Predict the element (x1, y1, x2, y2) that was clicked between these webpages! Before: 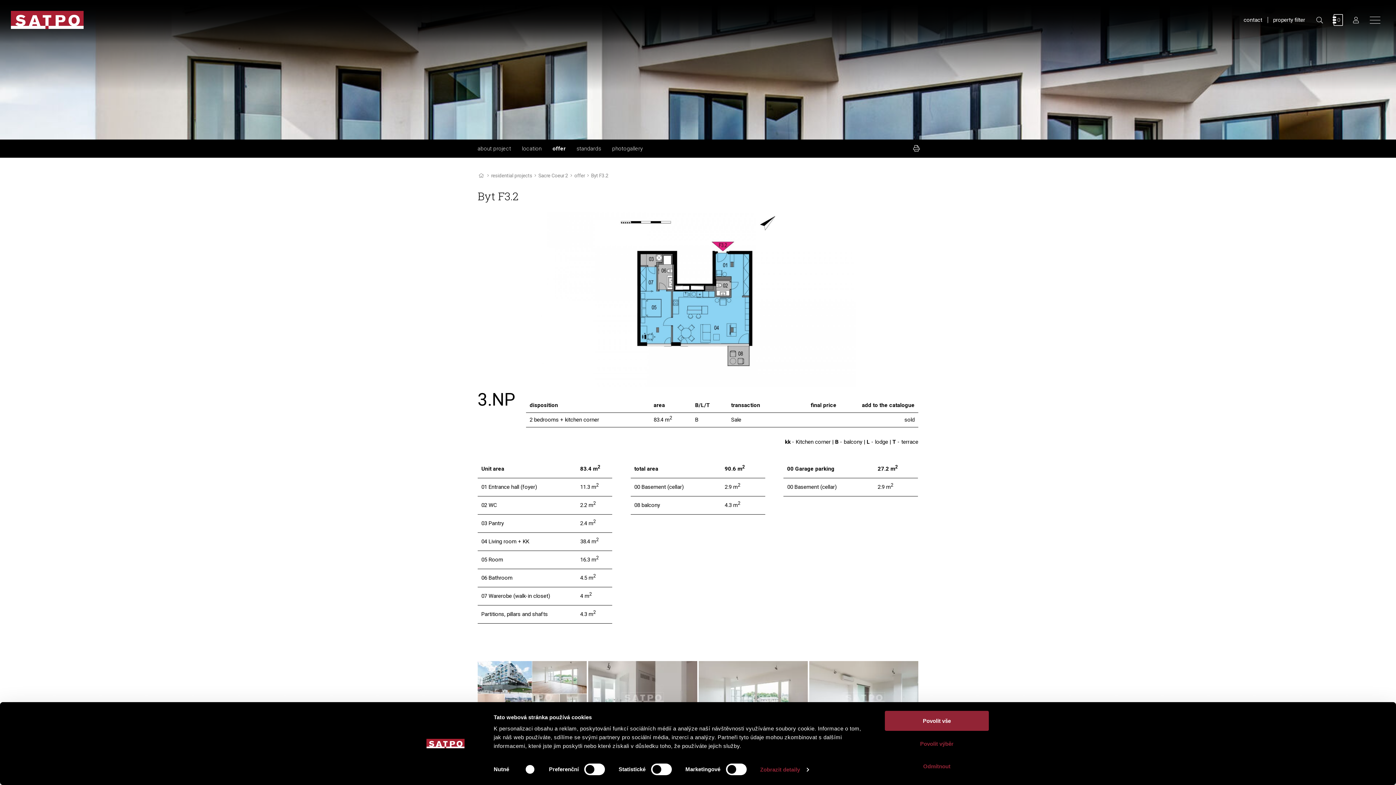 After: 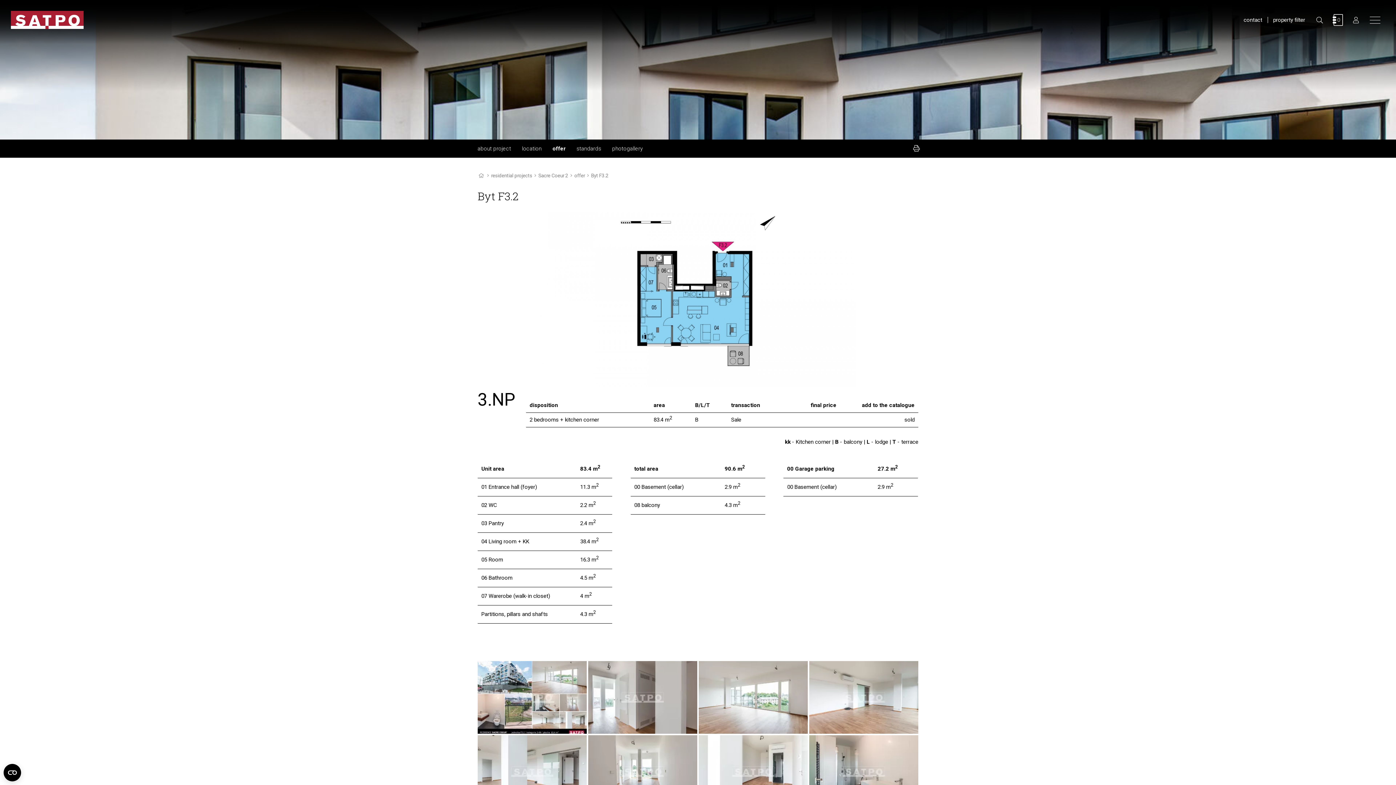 Action: label: Povolit výběr bbox: (885, 734, 989, 754)